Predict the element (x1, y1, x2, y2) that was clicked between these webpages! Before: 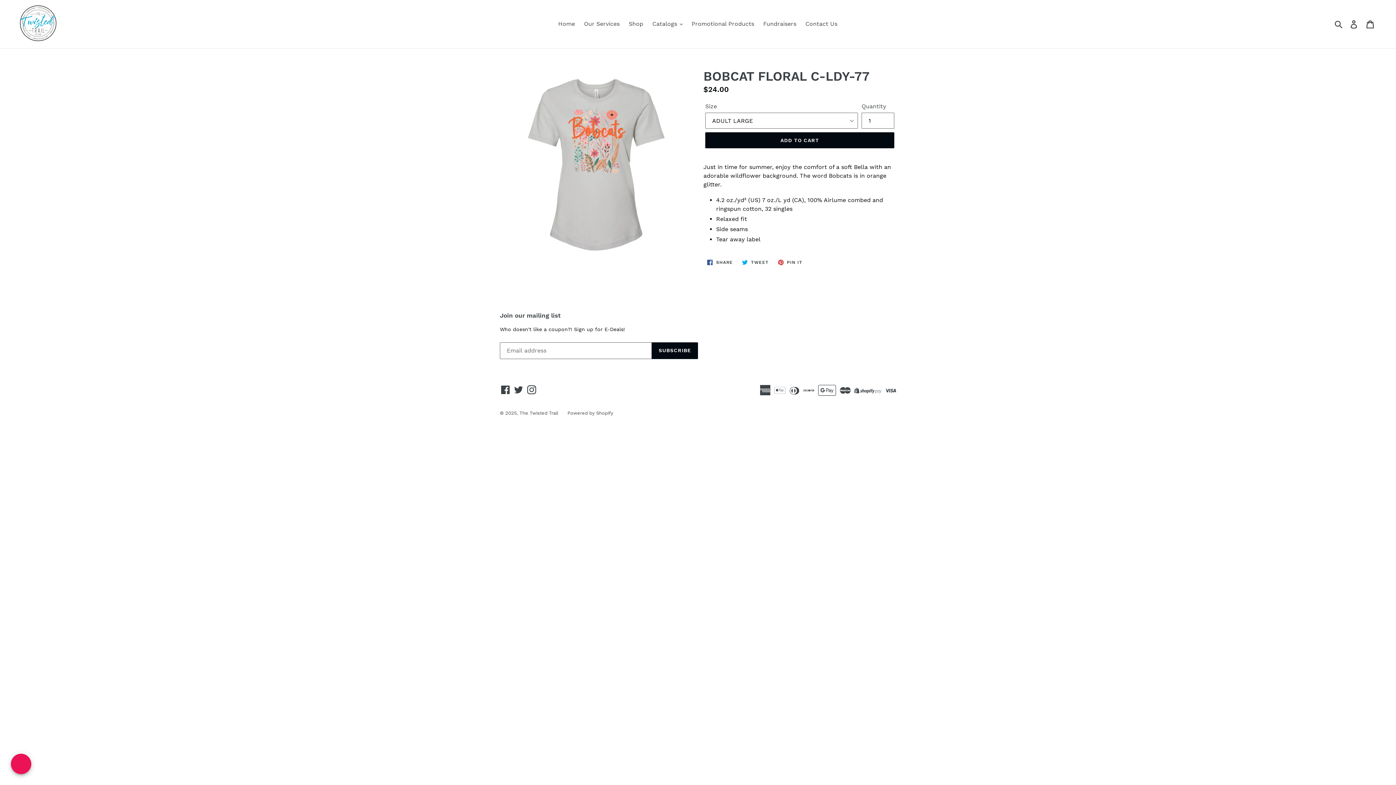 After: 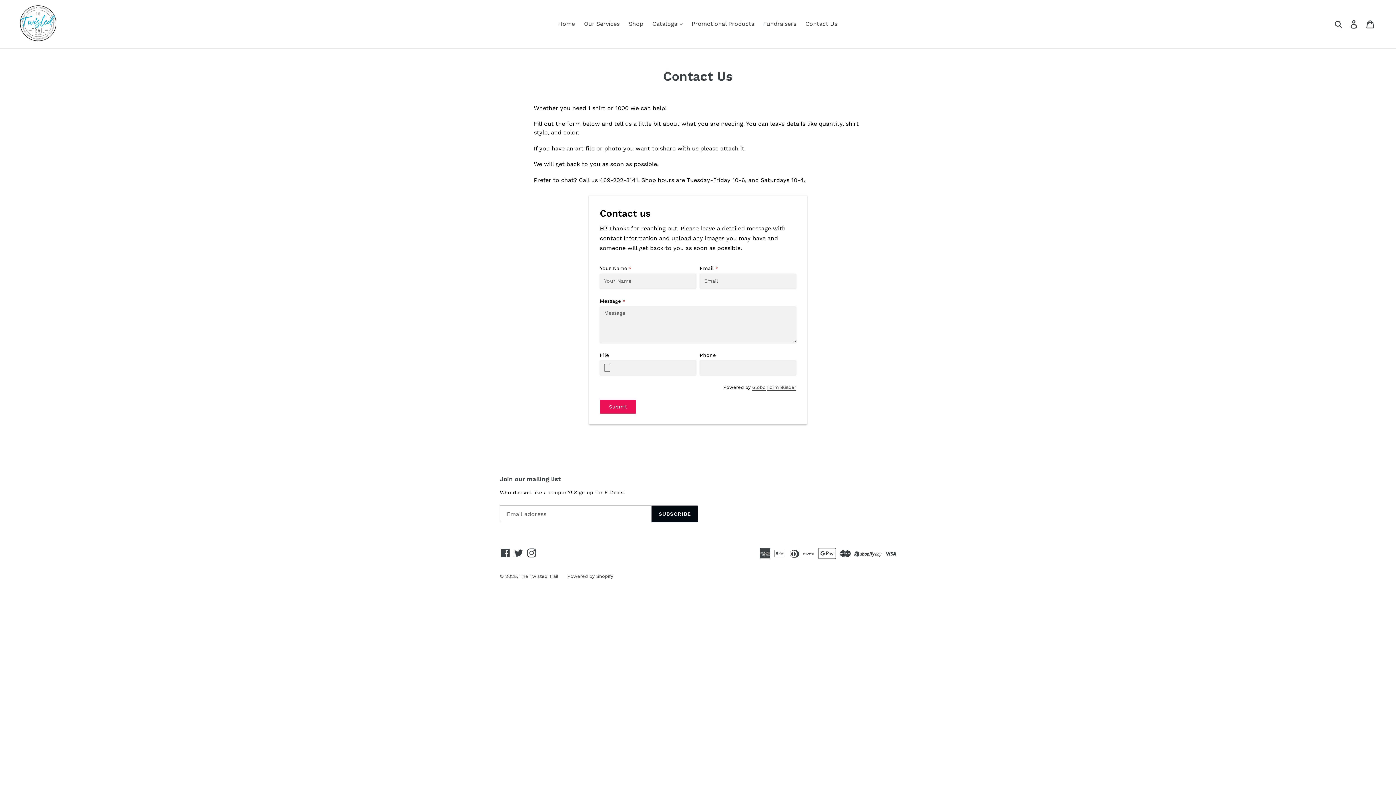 Action: label: Contact Us bbox: (802, 18, 841, 29)